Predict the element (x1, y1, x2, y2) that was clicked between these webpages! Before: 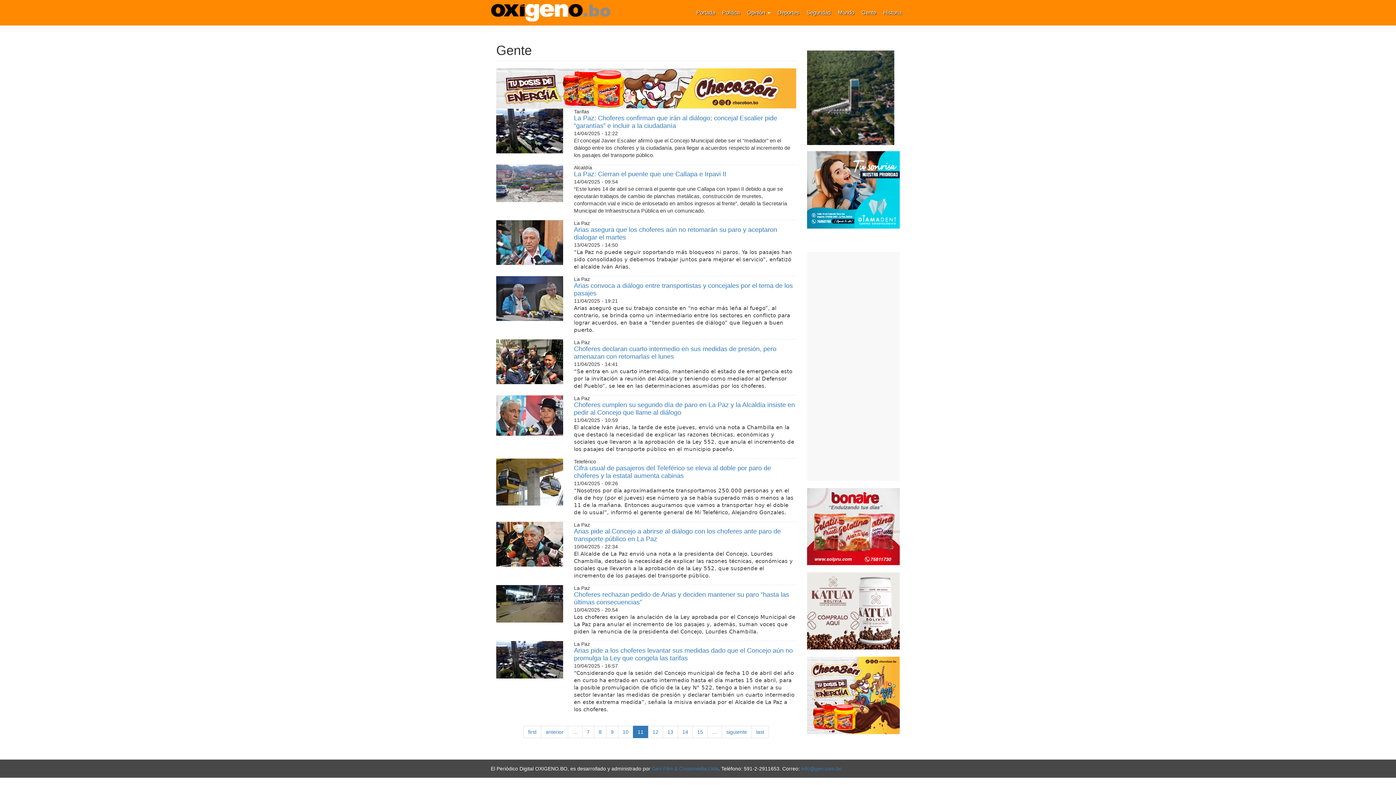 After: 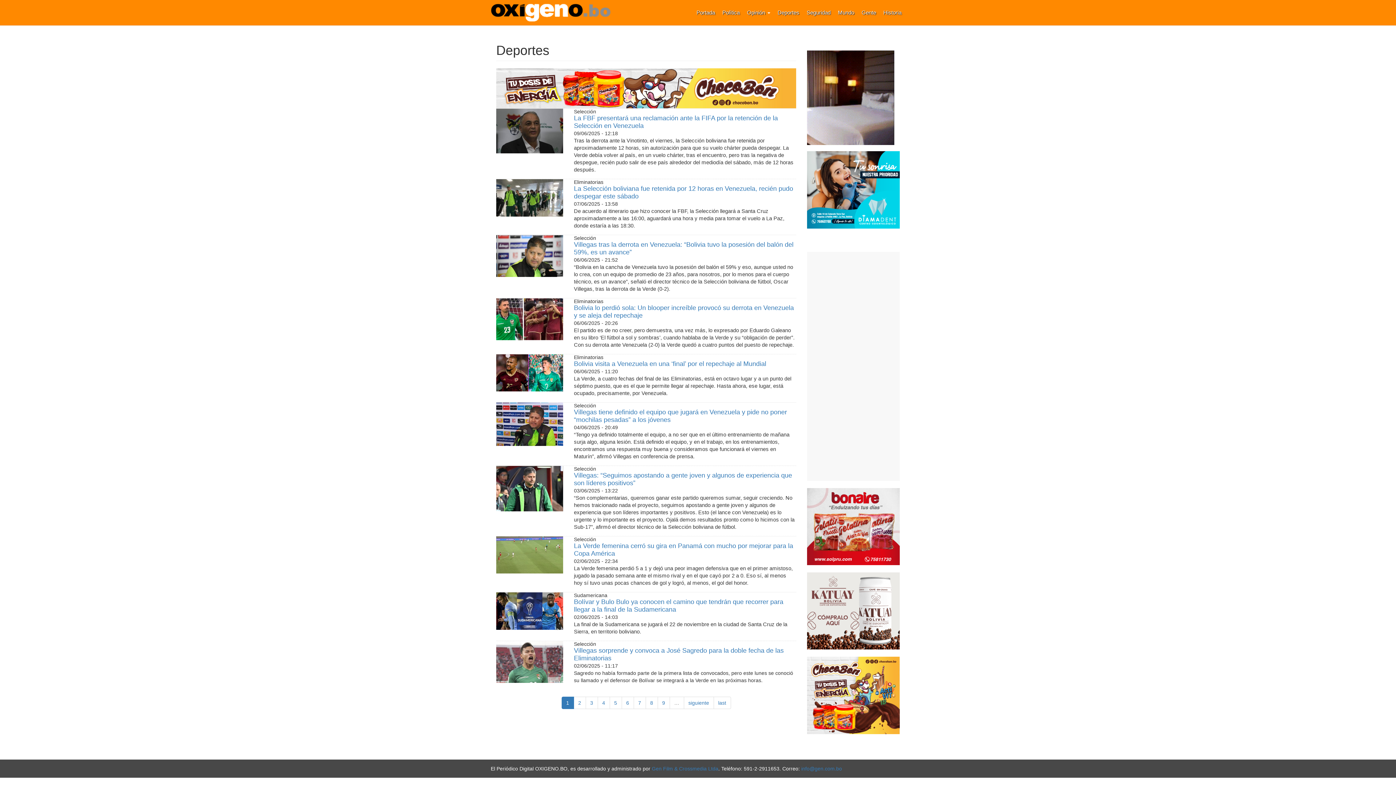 Action: label: Deportes bbox: (774, 0, 803, 25)